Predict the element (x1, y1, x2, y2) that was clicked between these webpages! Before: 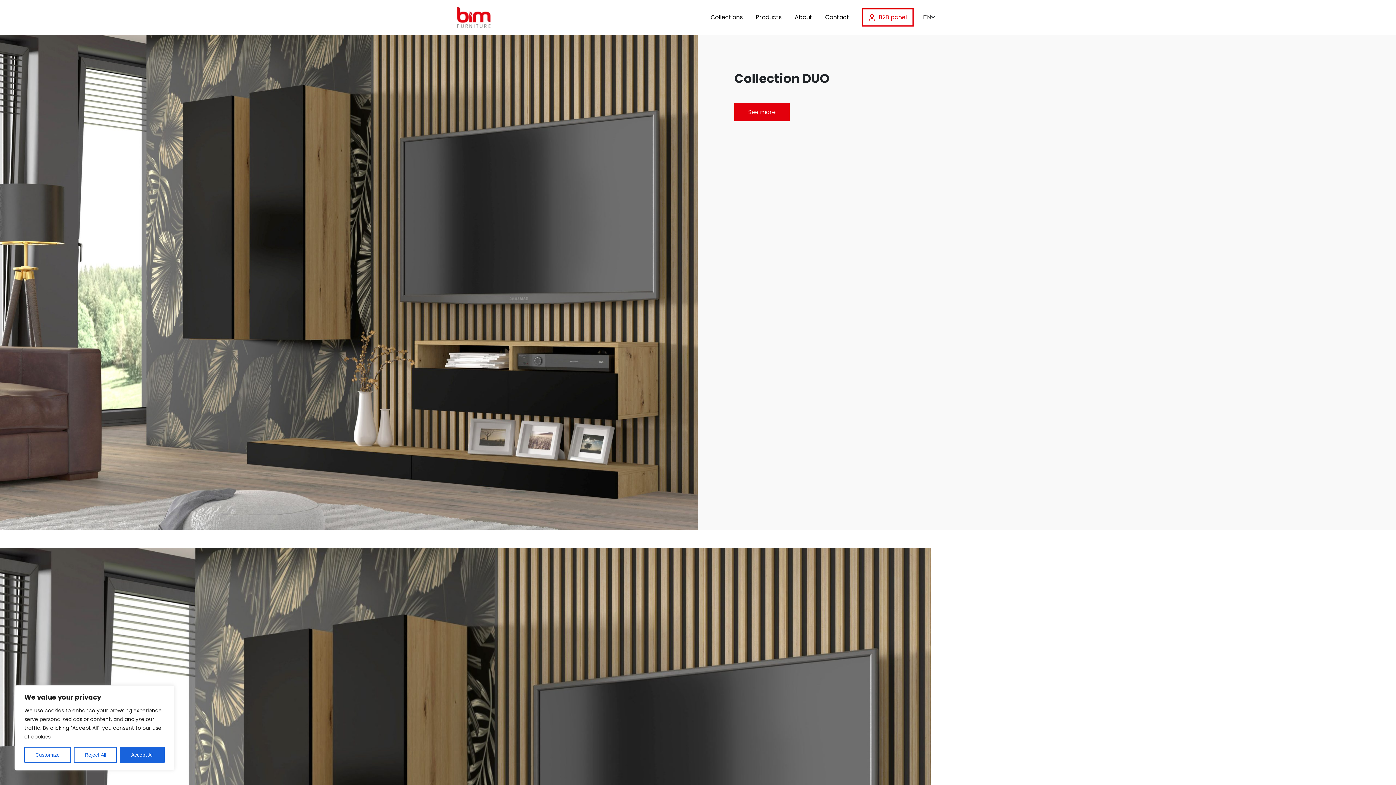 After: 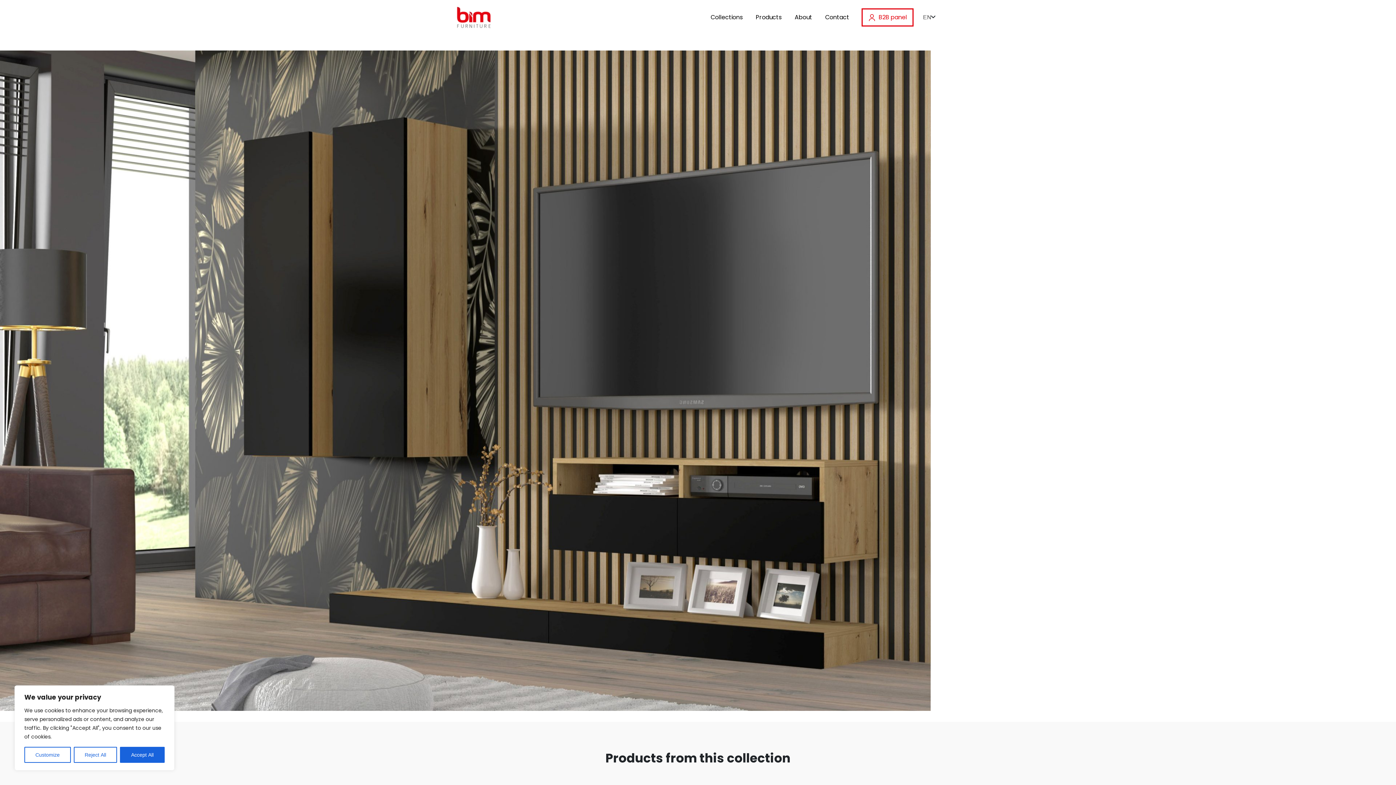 Action: bbox: (734, 103, 789, 121) label: See more